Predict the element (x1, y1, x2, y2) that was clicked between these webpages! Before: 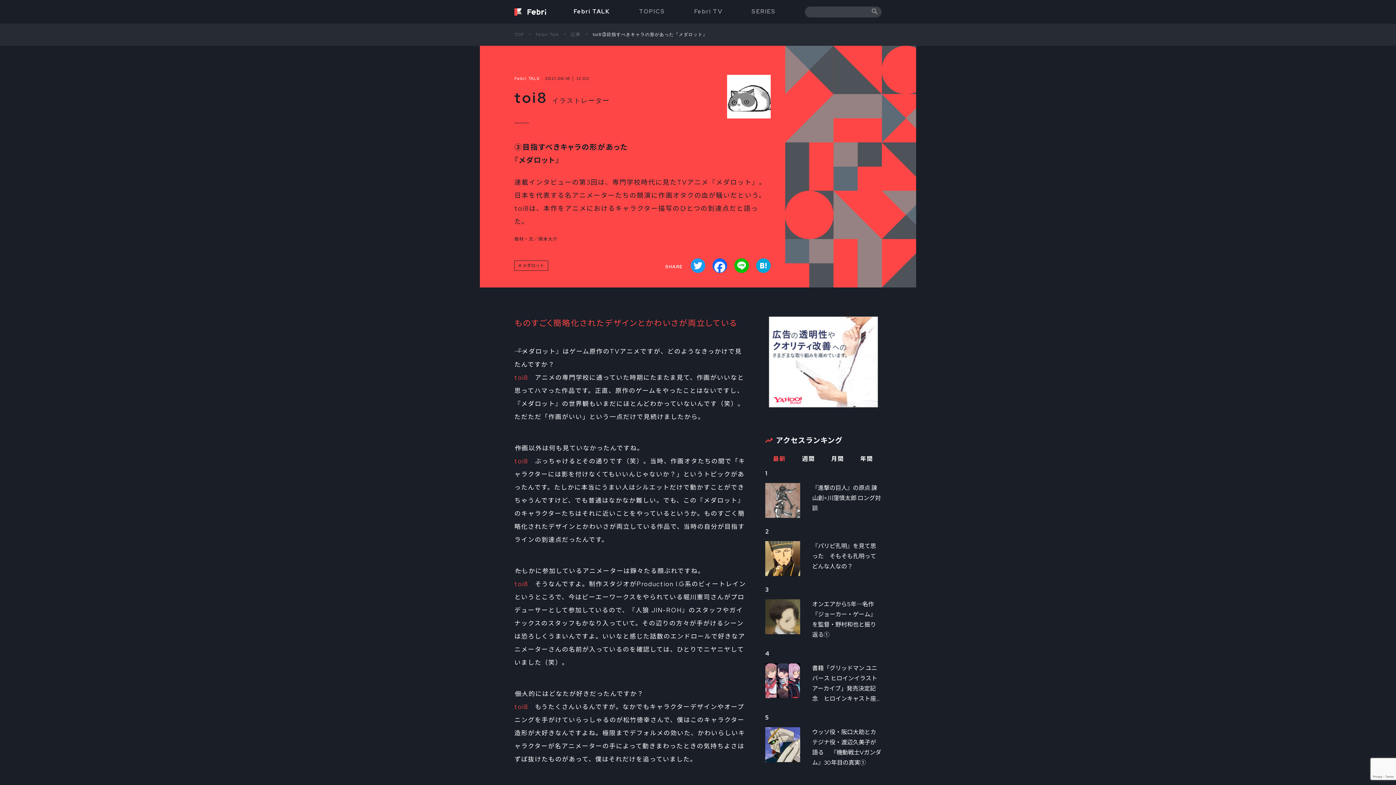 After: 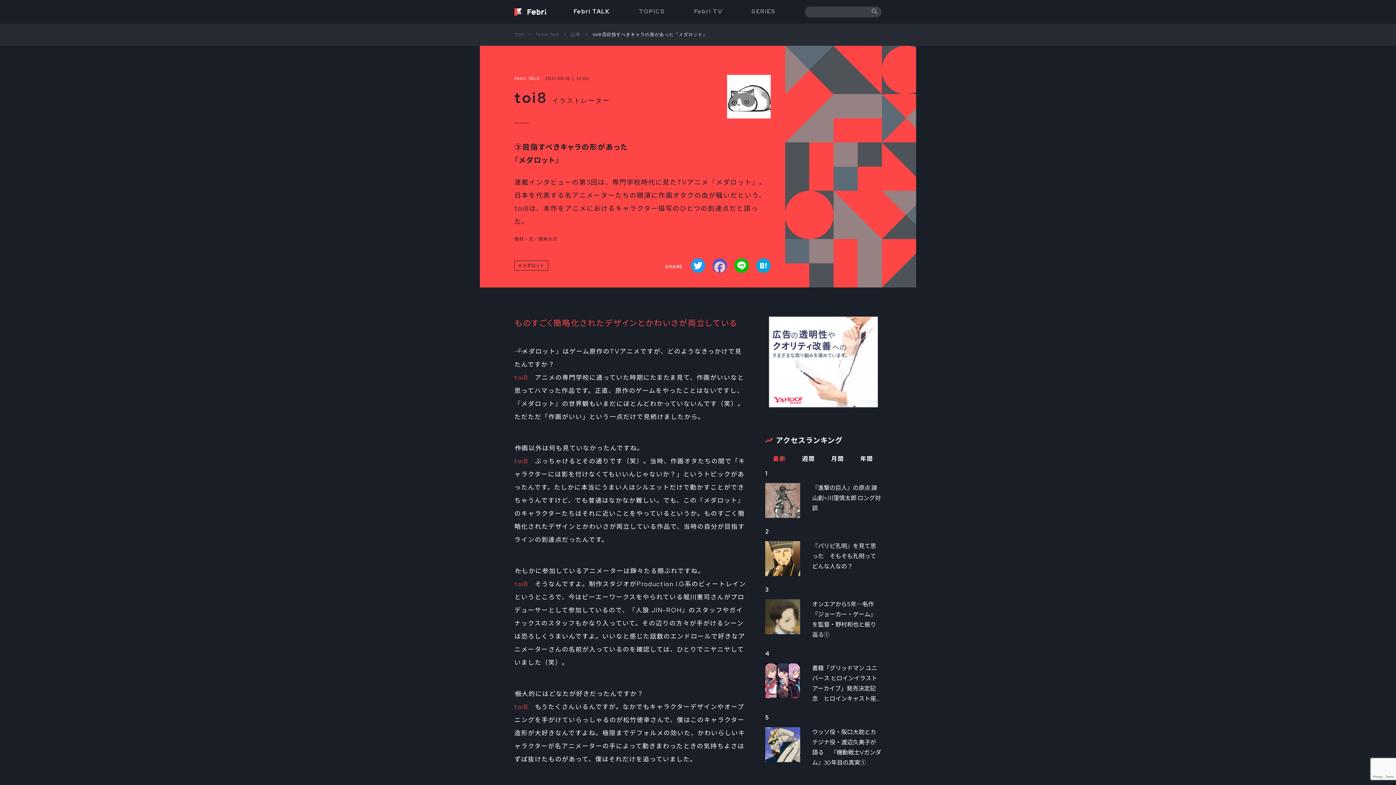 Action: bbox: (712, 258, 734, 273) label: Facebook